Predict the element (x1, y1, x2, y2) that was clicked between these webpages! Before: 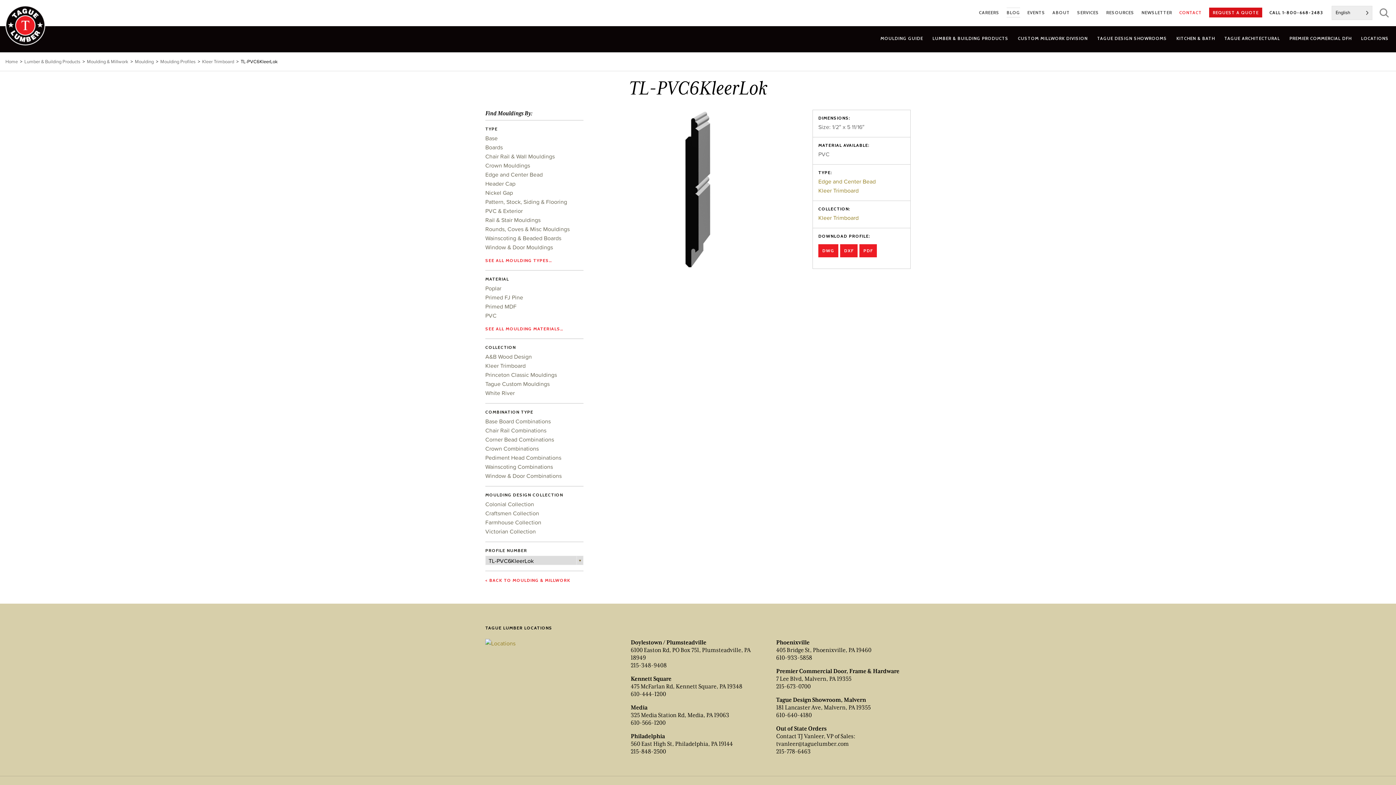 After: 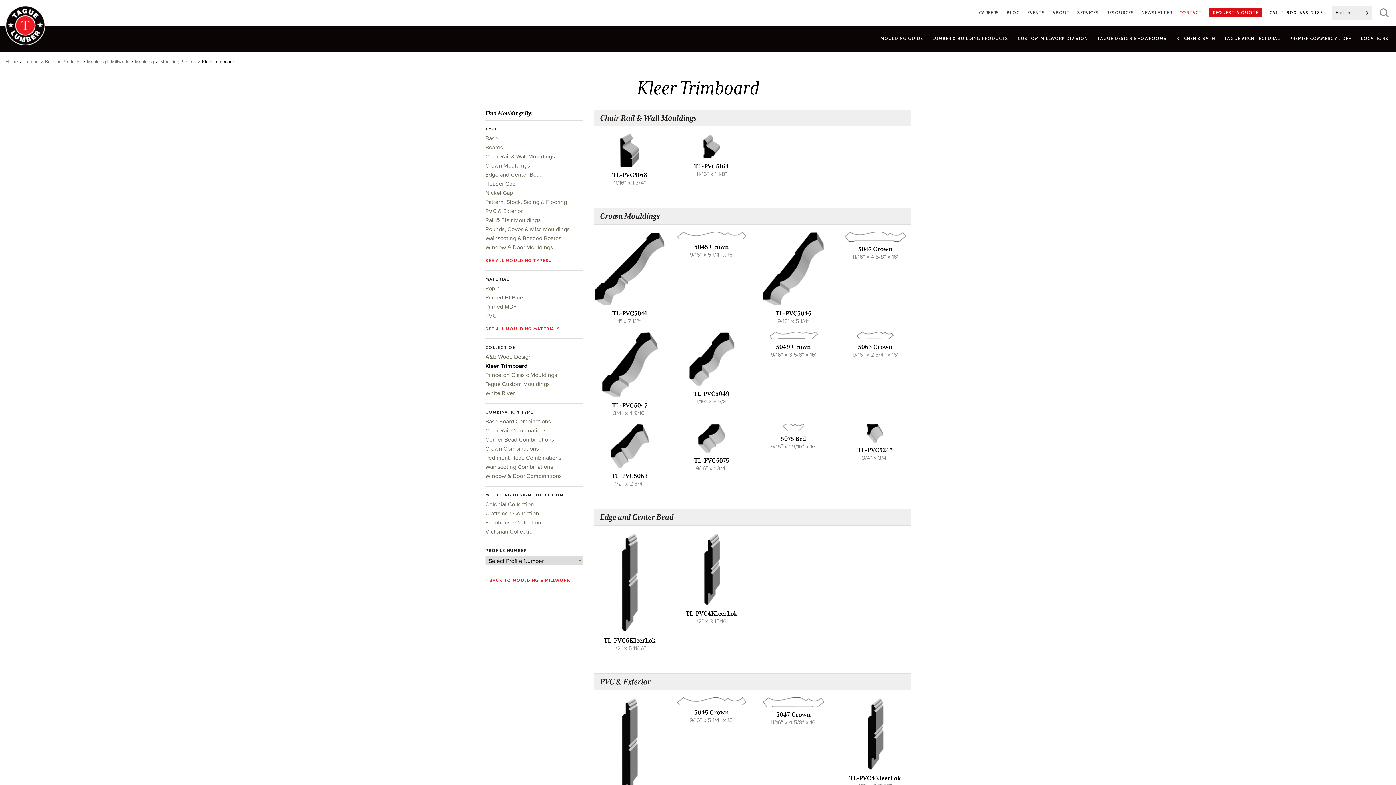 Action: label: Kleer Trimboard bbox: (818, 213, 858, 222)